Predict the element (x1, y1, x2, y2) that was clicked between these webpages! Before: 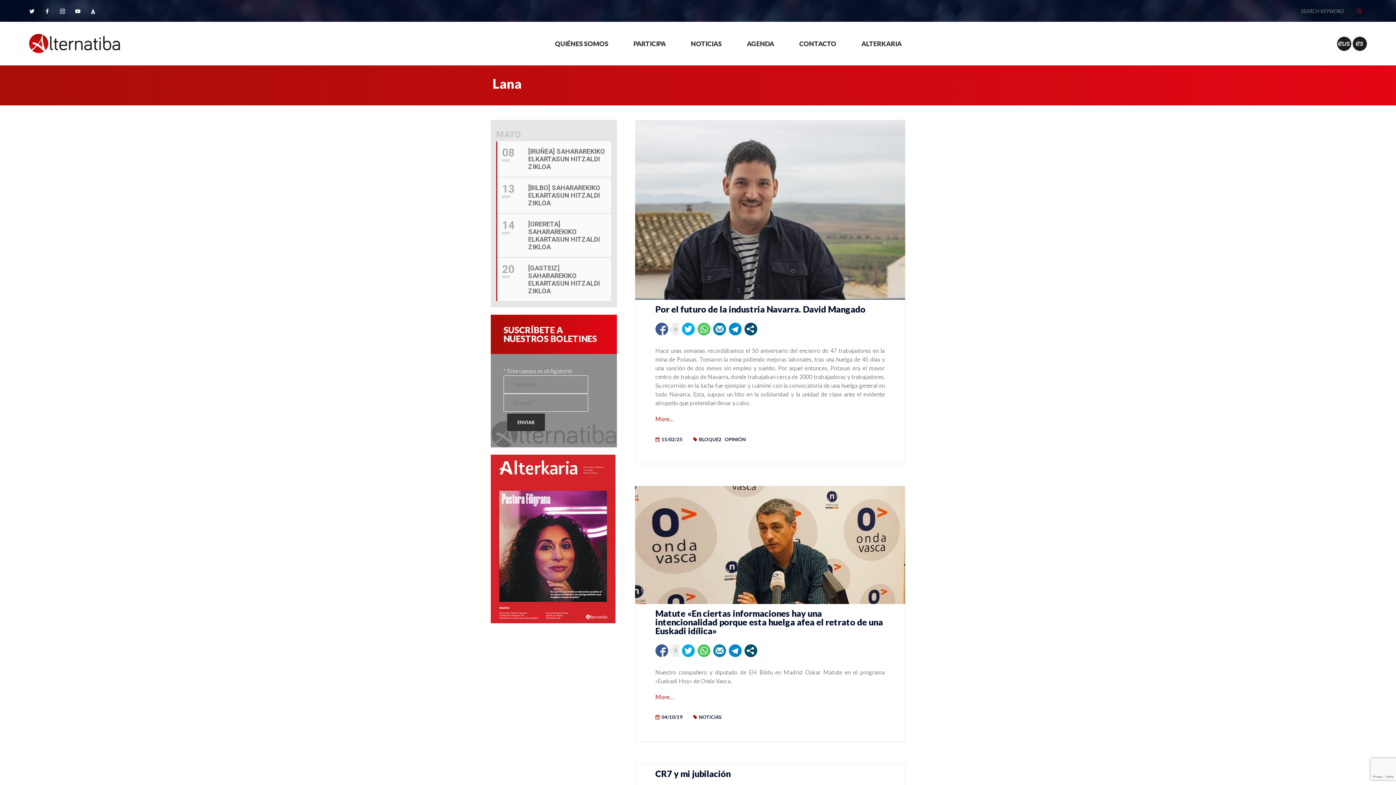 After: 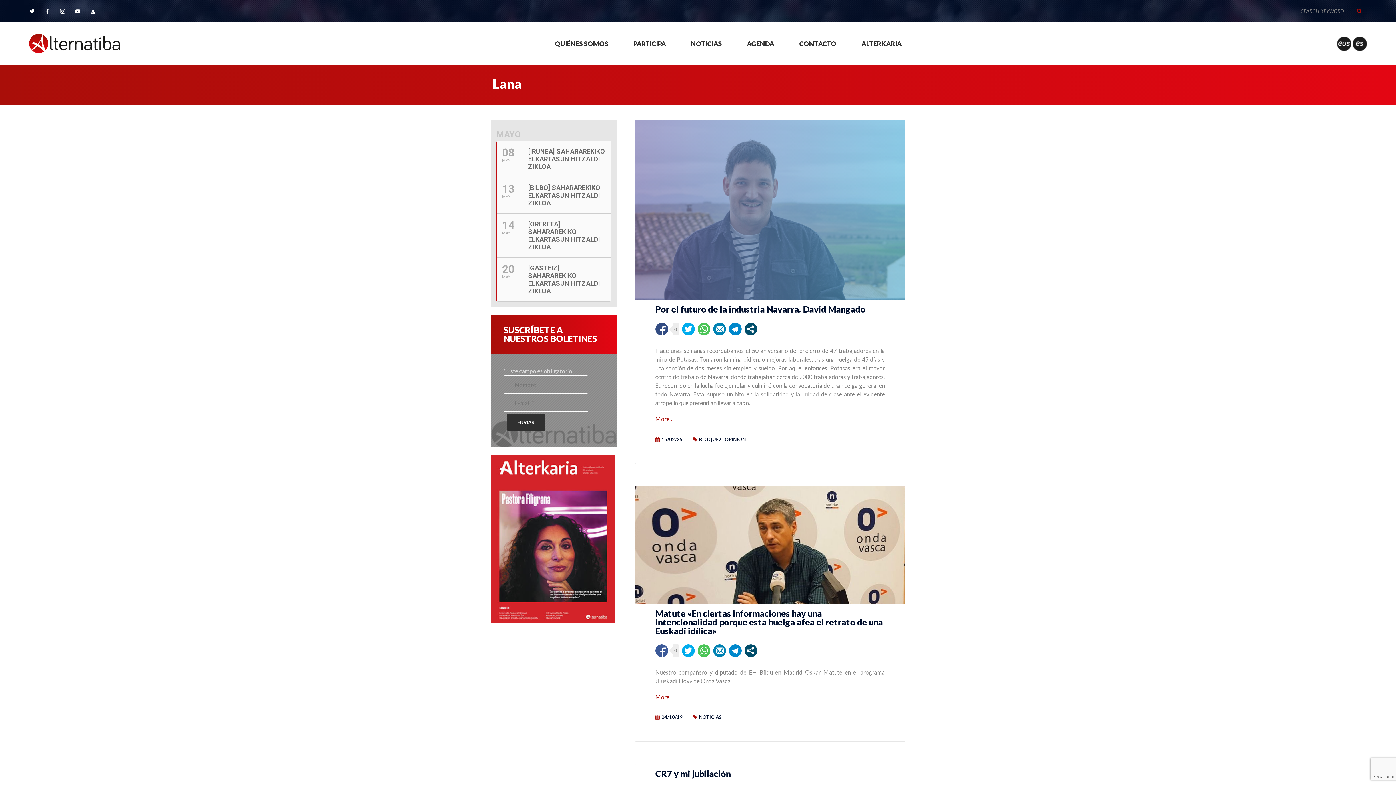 Action: bbox: (655, 323, 668, 335)